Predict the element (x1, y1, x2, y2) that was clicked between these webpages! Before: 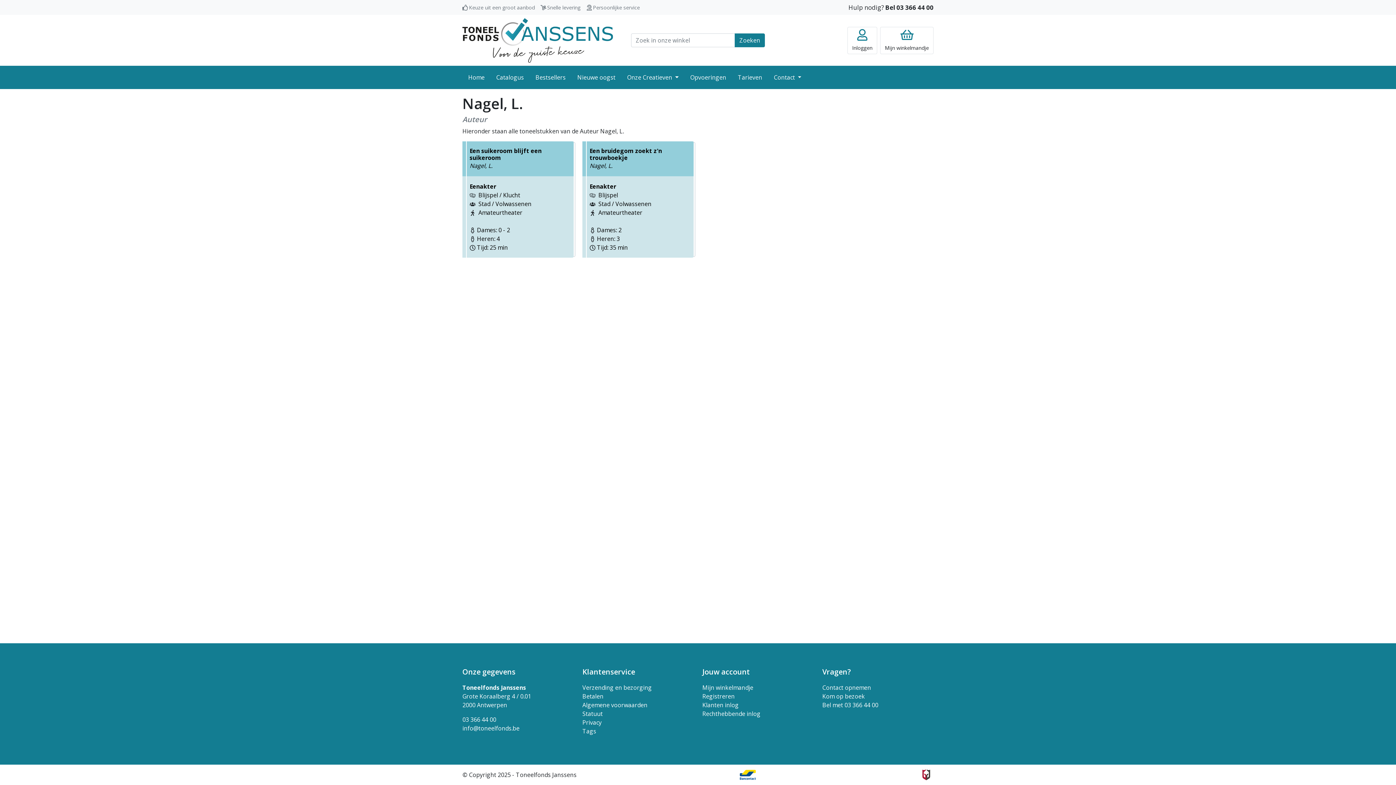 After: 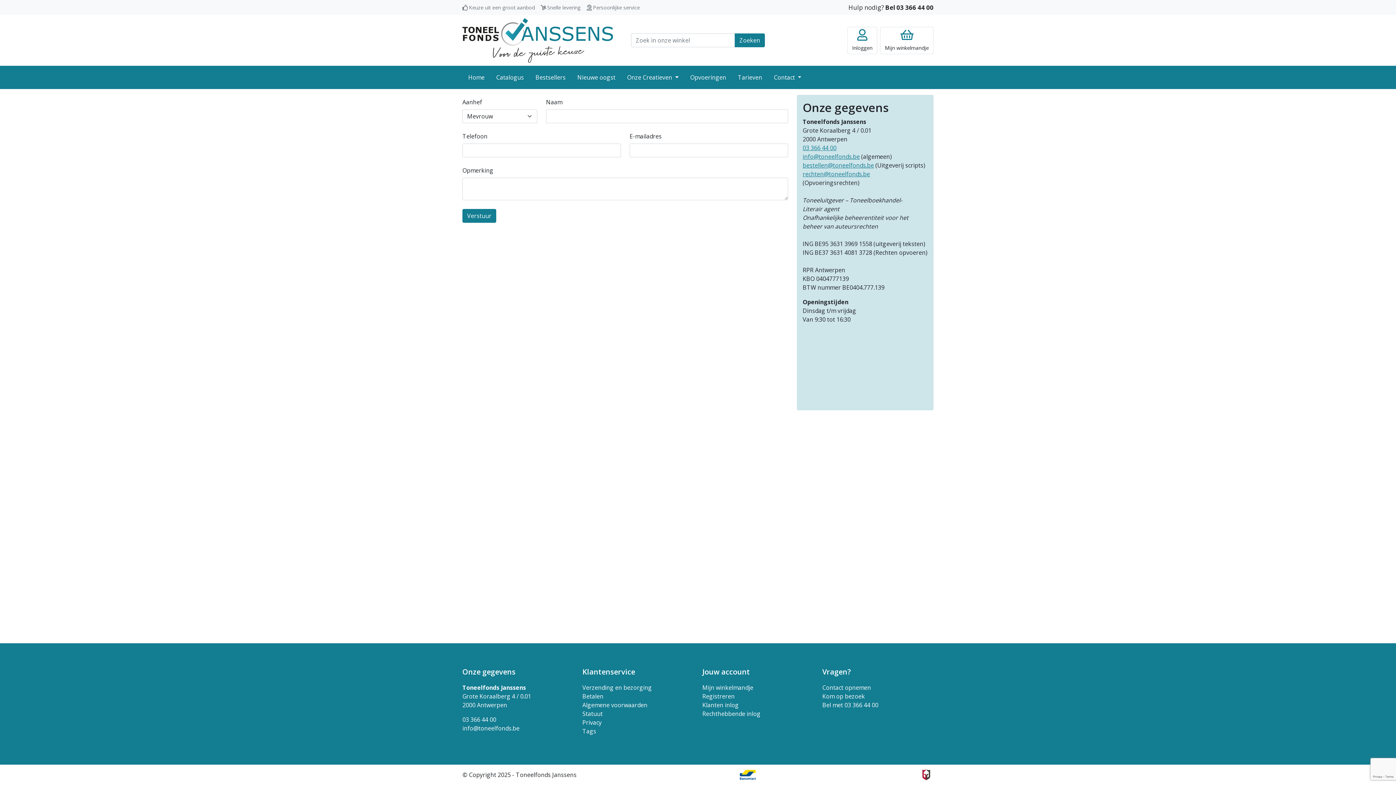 Action: bbox: (768, 67, 807, 87) label: Contact 